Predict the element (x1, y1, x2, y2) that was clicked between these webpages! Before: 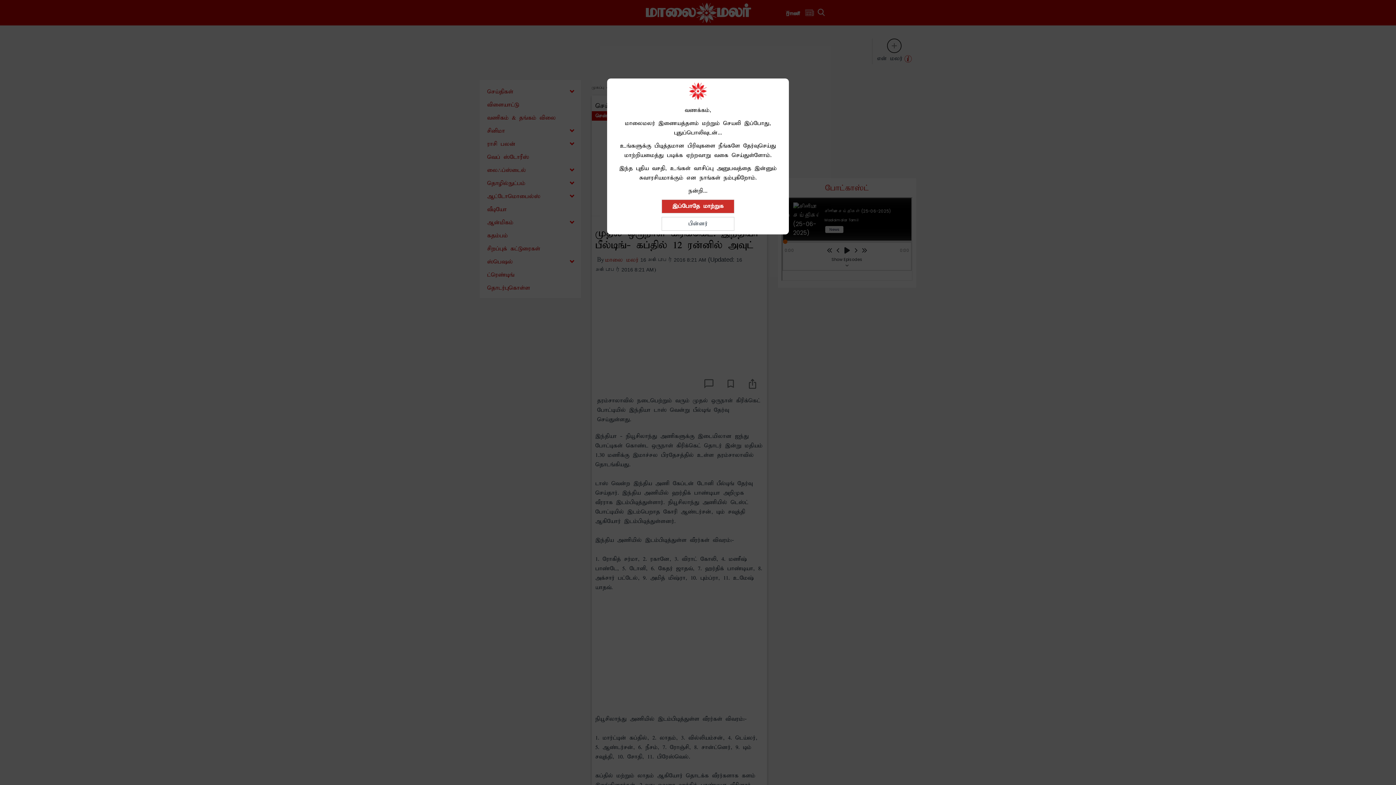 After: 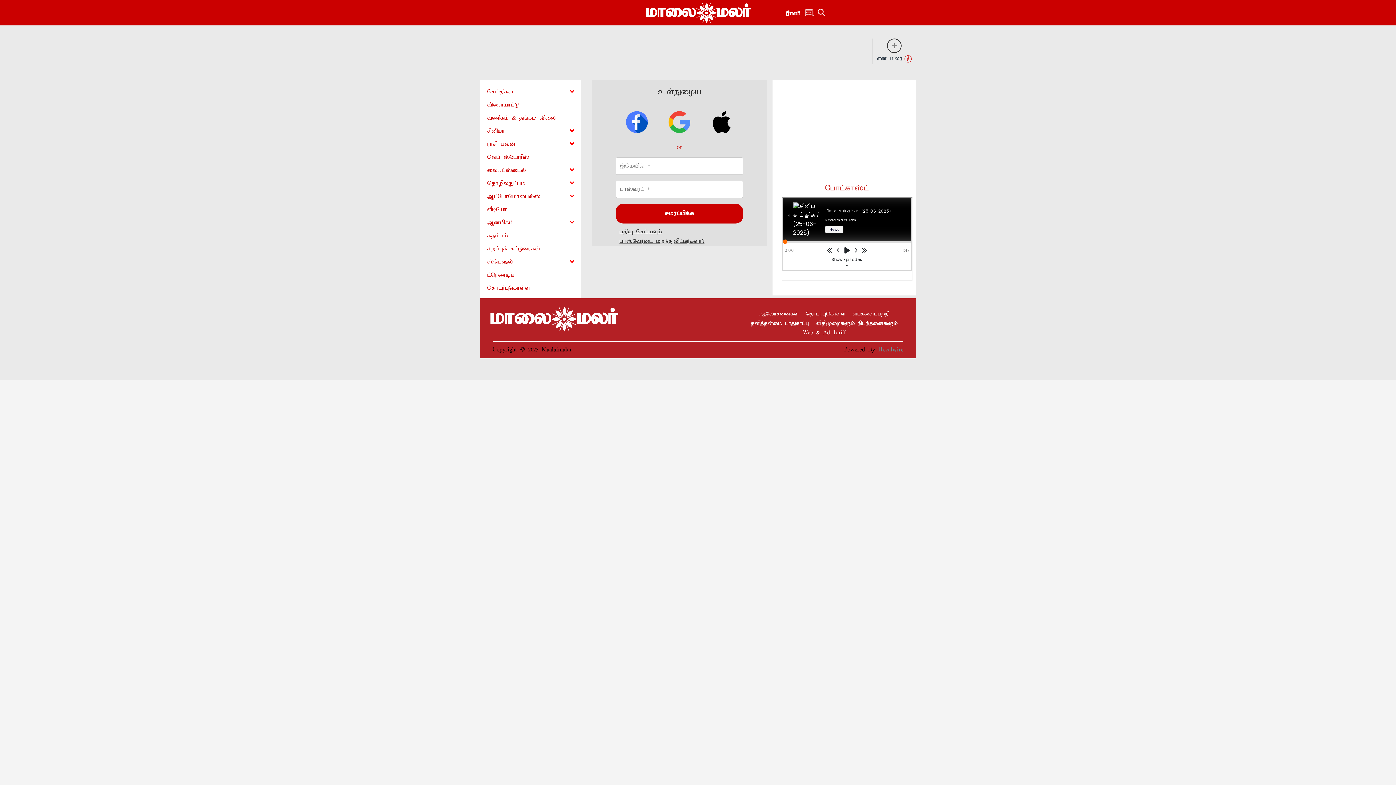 Action: bbox: (661, 199, 734, 213) label: இப்போதே மாற்றுக